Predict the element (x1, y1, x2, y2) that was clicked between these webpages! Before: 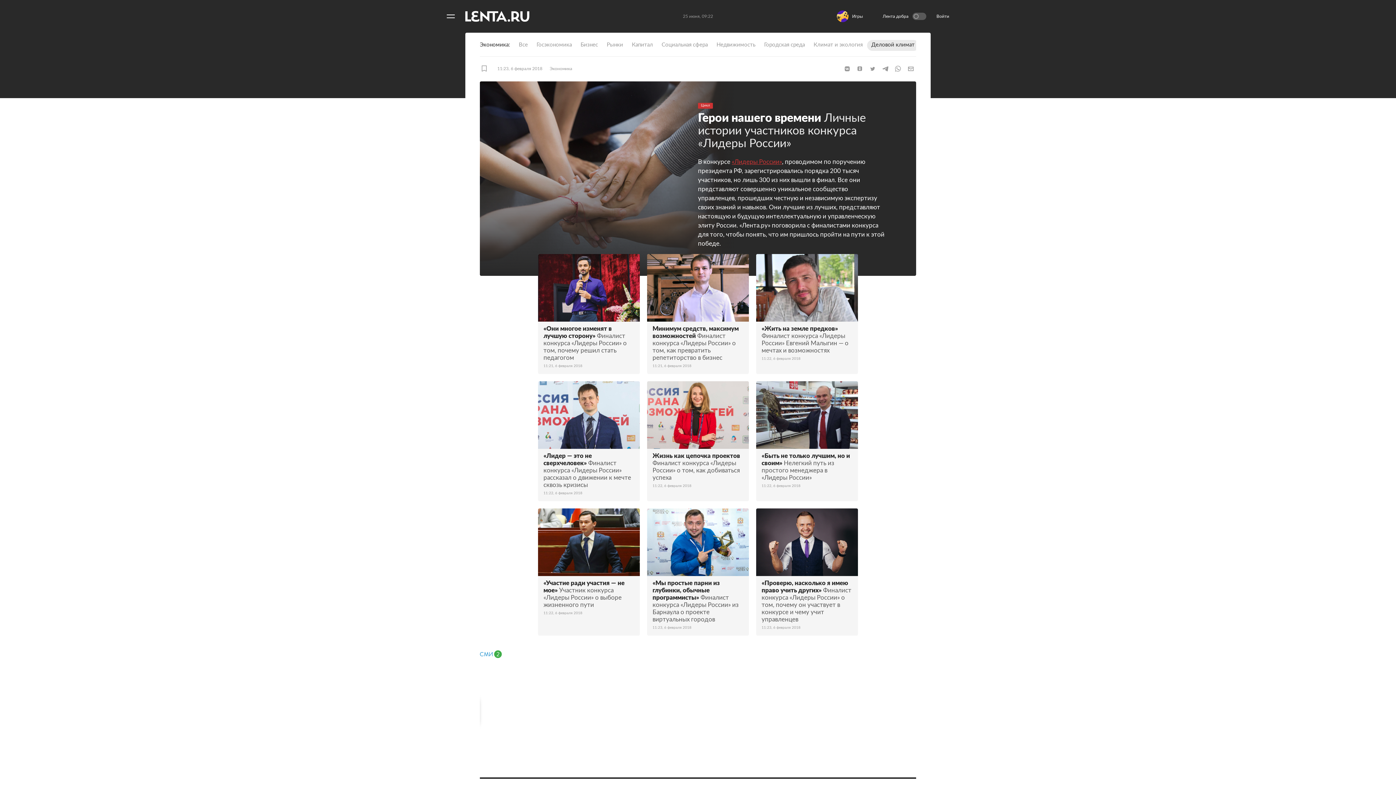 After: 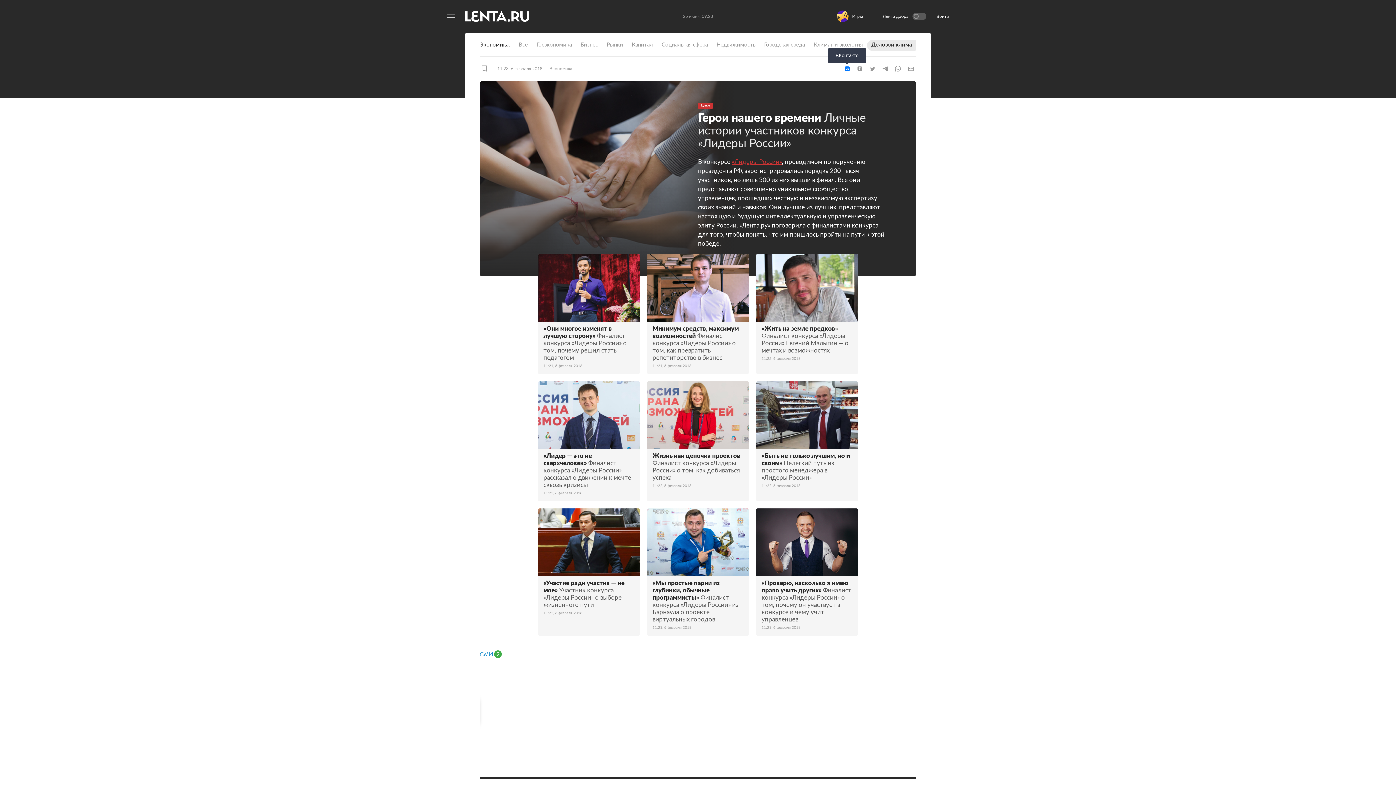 Action: bbox: (841, 65, 852, 72) label: ВКонтакте